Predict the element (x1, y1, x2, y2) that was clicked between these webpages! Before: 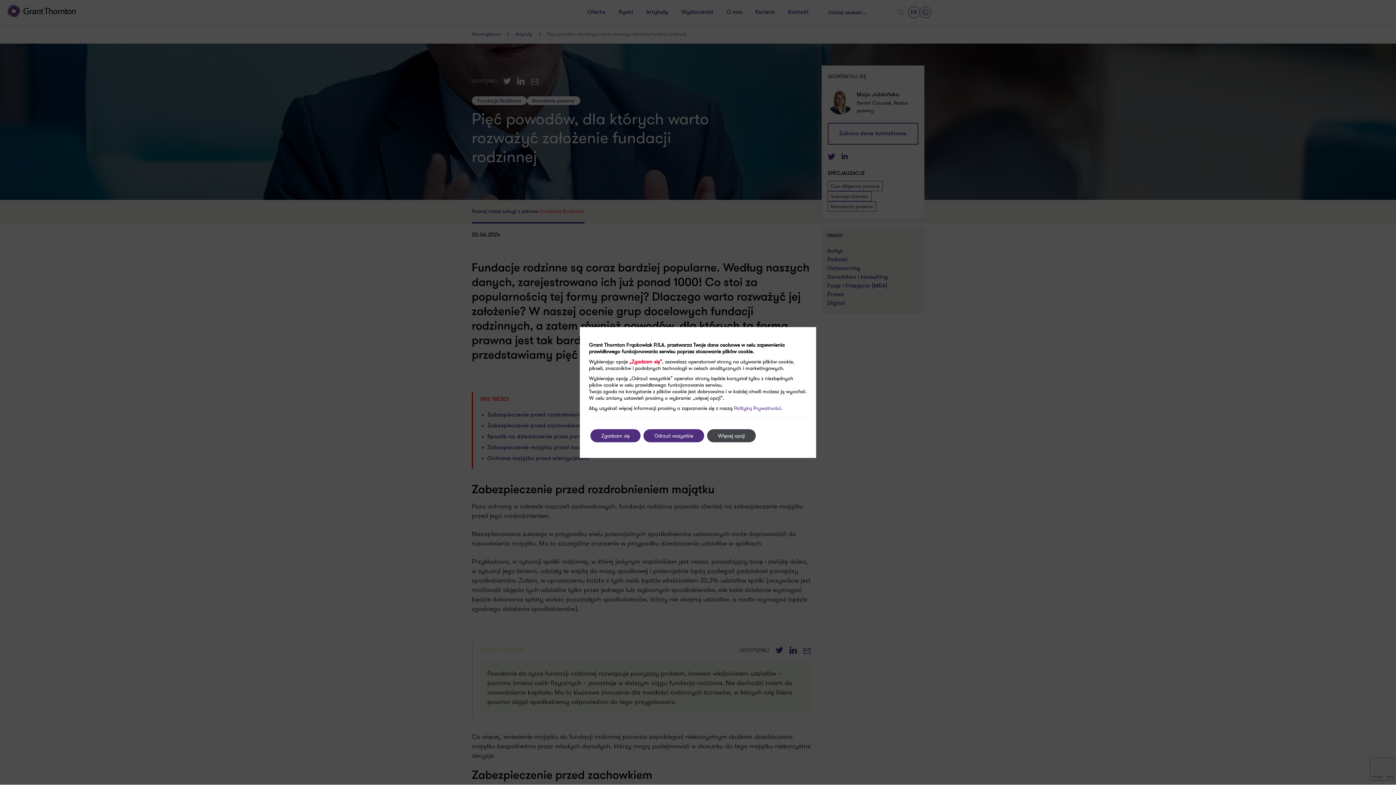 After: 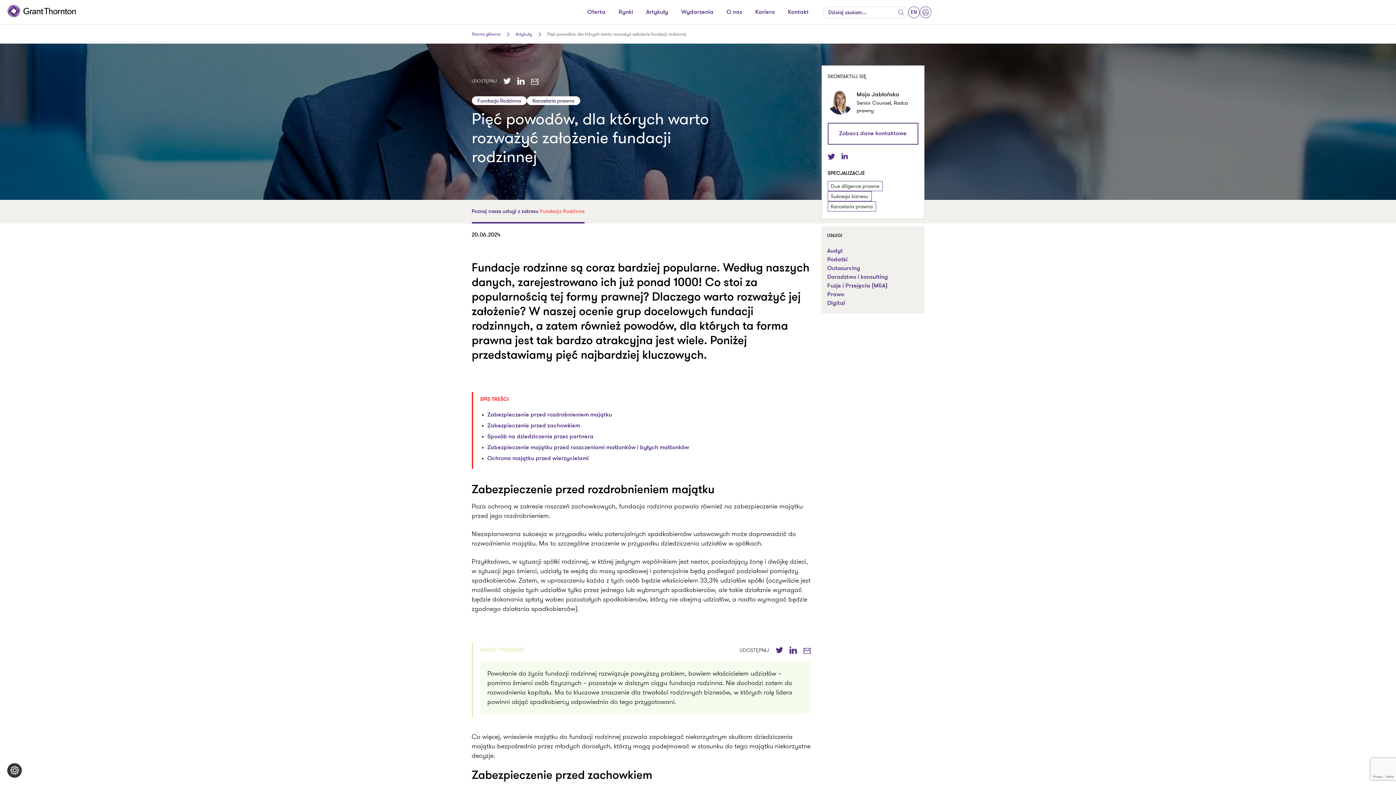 Action: bbox: (643, 429, 704, 442) label: Odrzuć wszystkie